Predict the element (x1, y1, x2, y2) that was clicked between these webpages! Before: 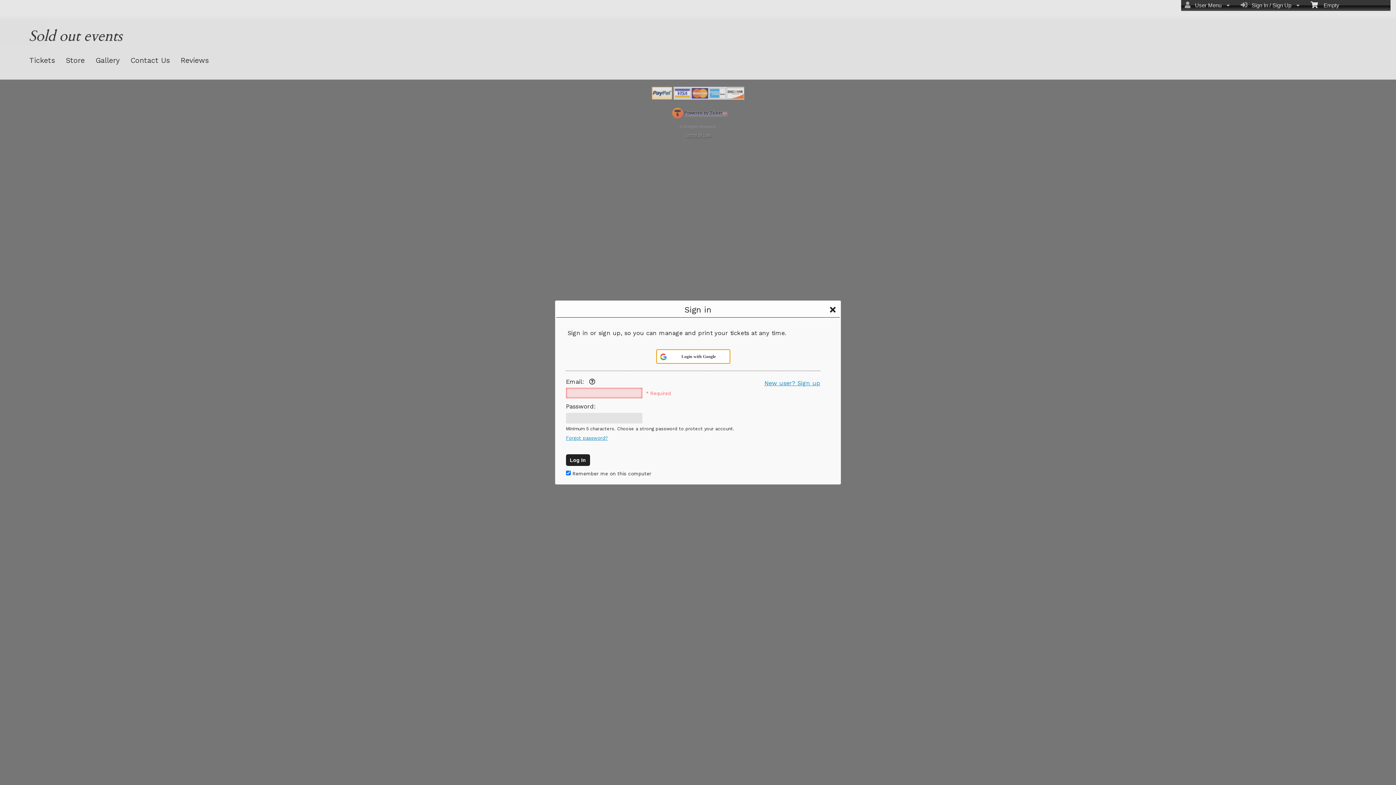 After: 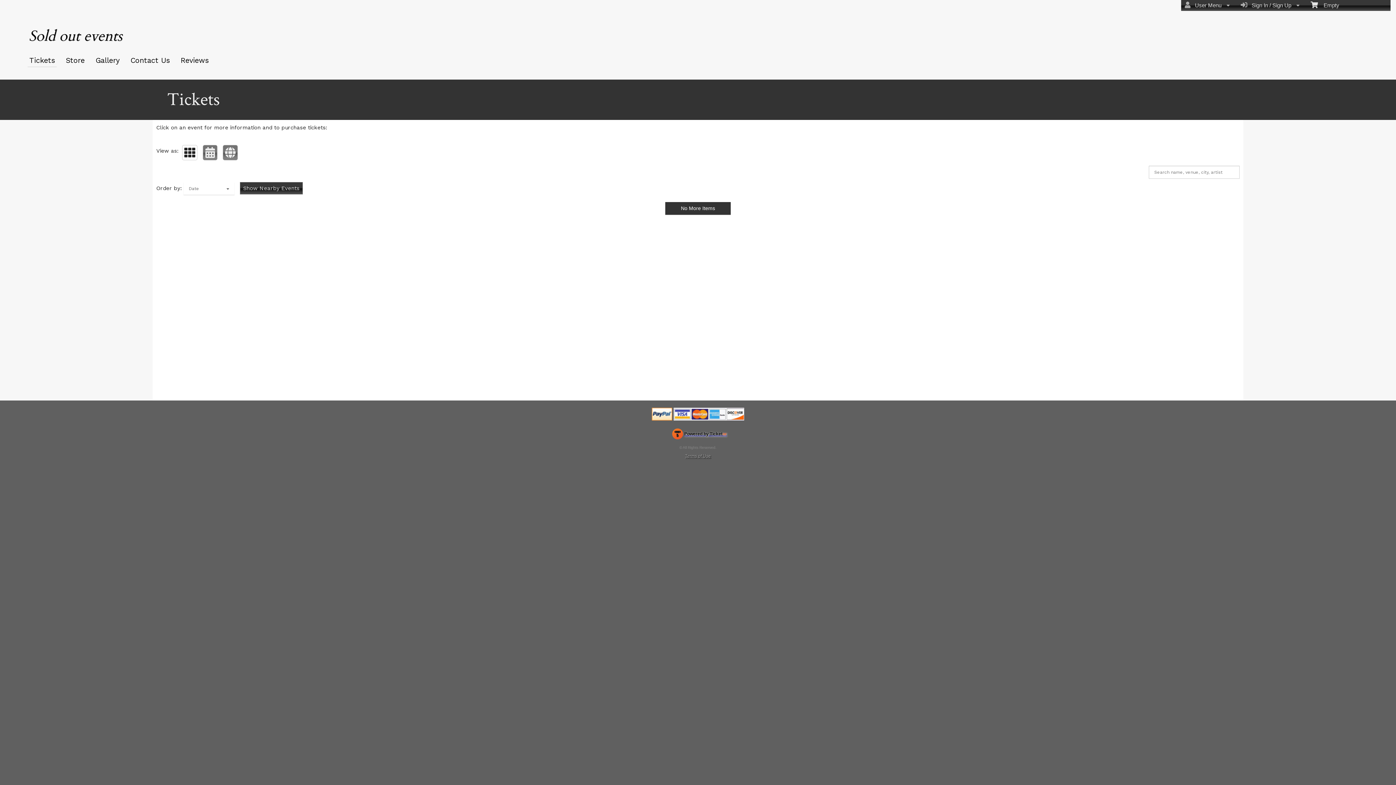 Action: label: Close bbox: (835, 302, 836, 317)